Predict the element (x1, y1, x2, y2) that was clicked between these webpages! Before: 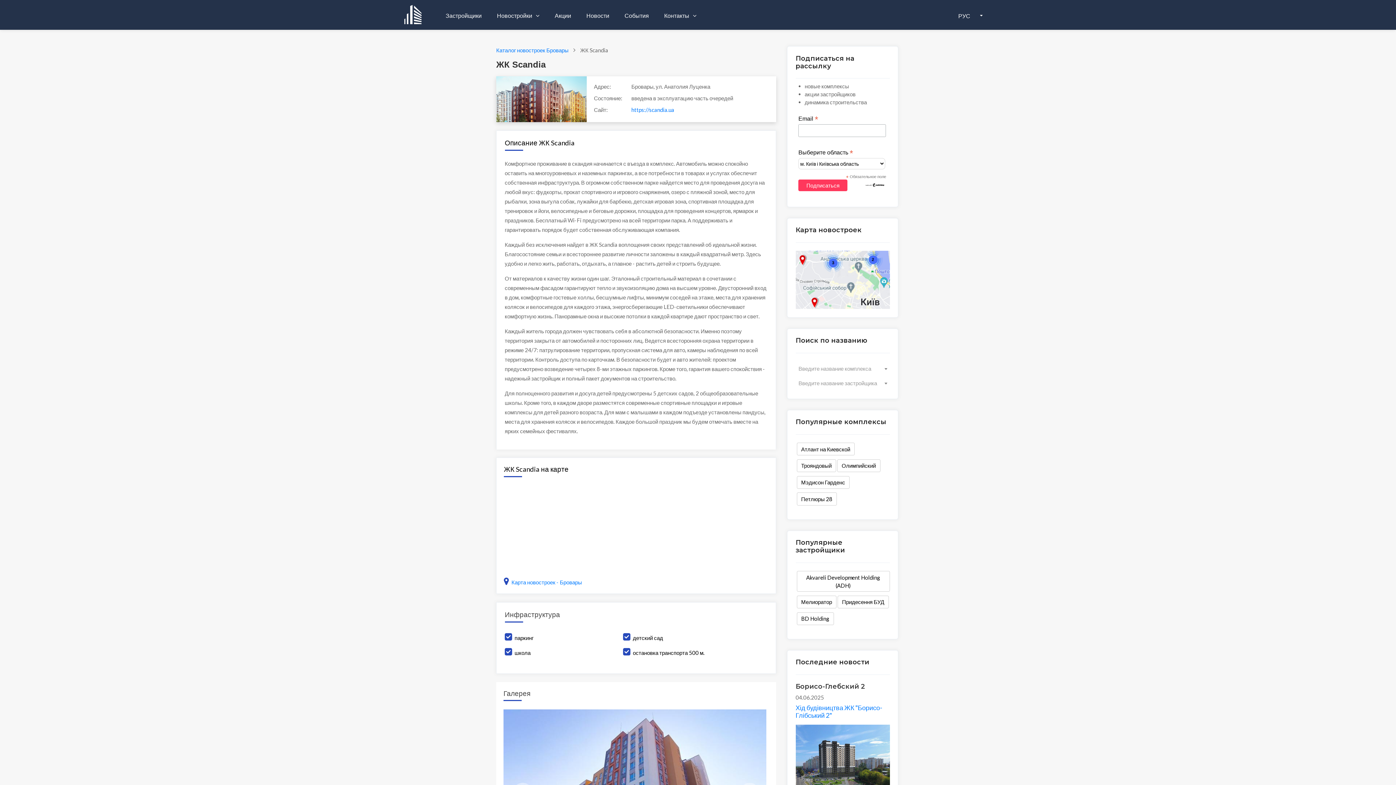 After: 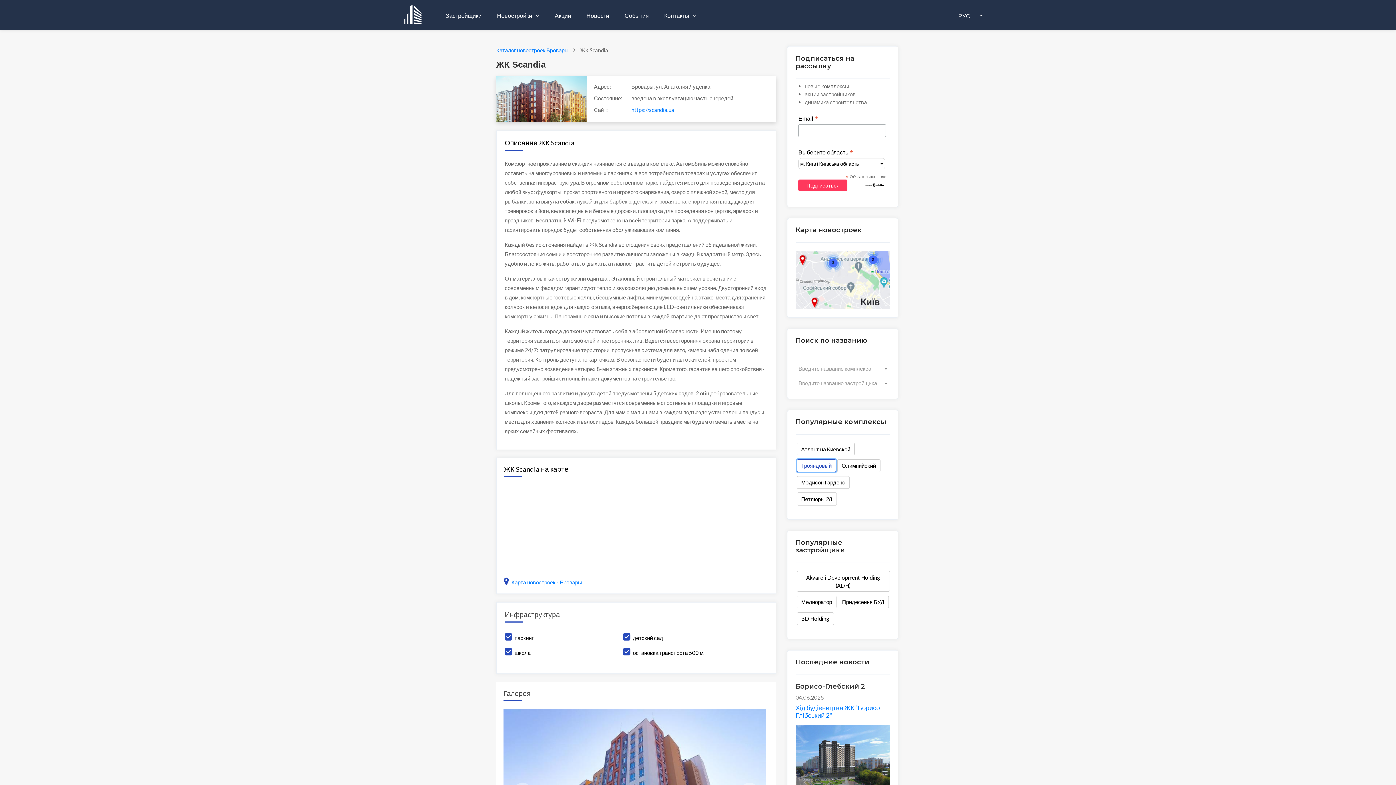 Action: label: Трояндовый bbox: (796, 459, 836, 472)